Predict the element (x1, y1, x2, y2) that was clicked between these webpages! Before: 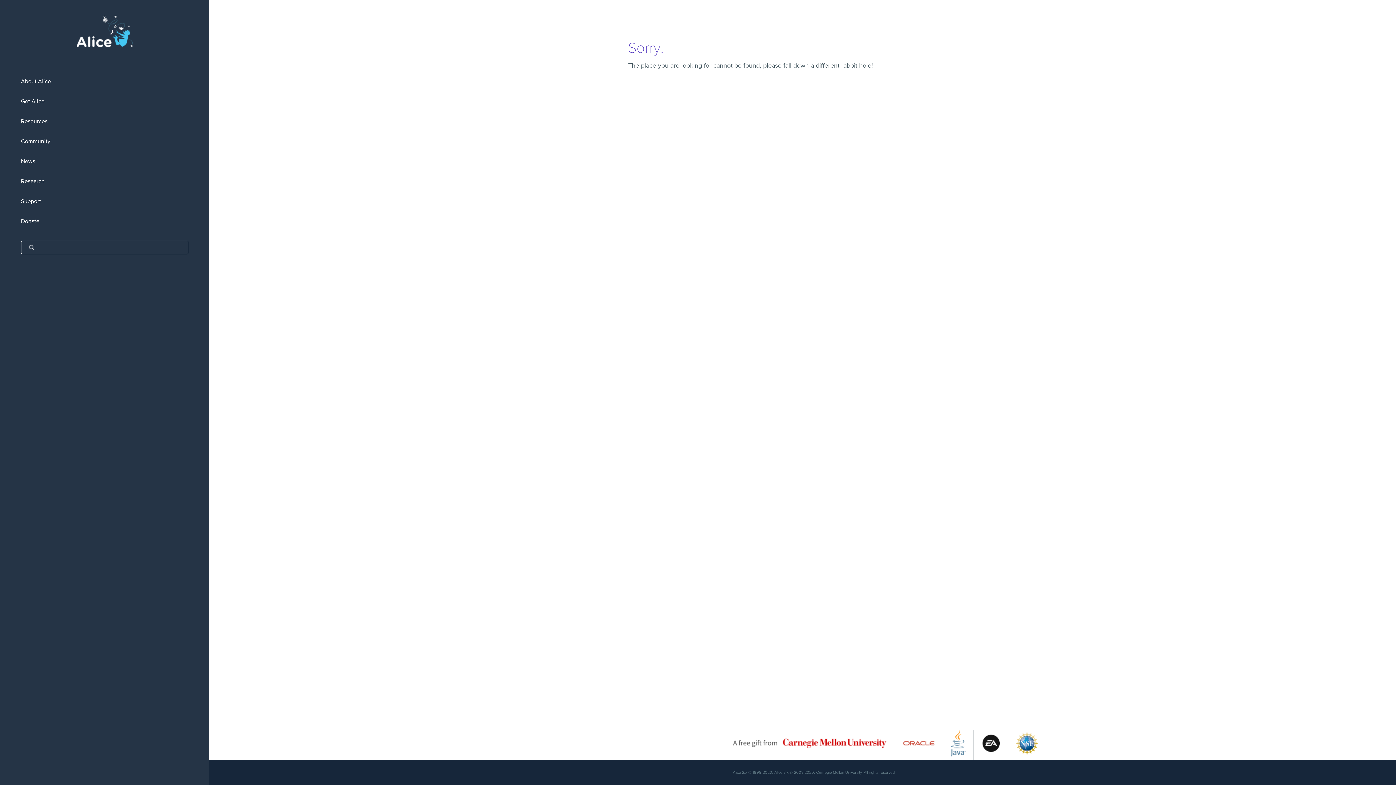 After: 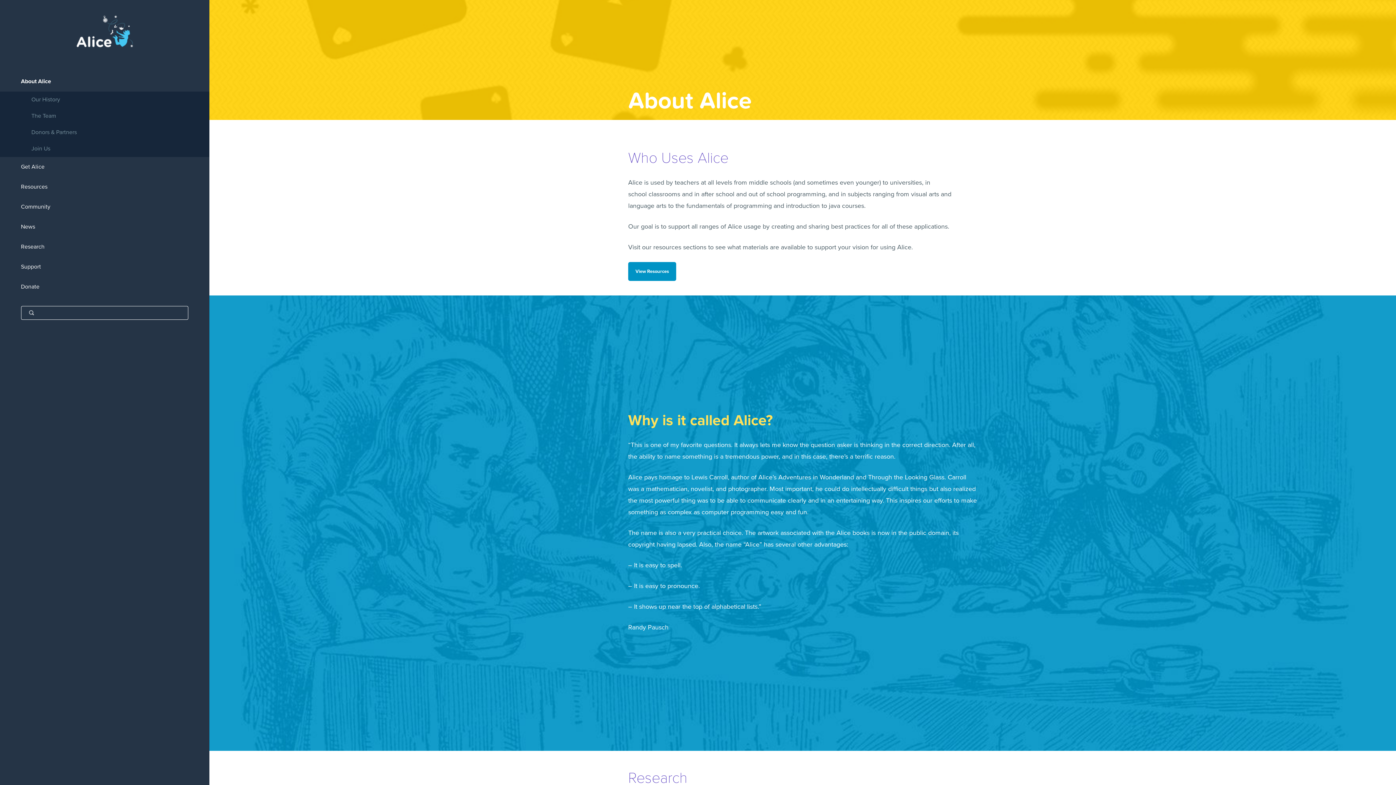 Action: label: About Alice bbox: (0, 71, 209, 91)